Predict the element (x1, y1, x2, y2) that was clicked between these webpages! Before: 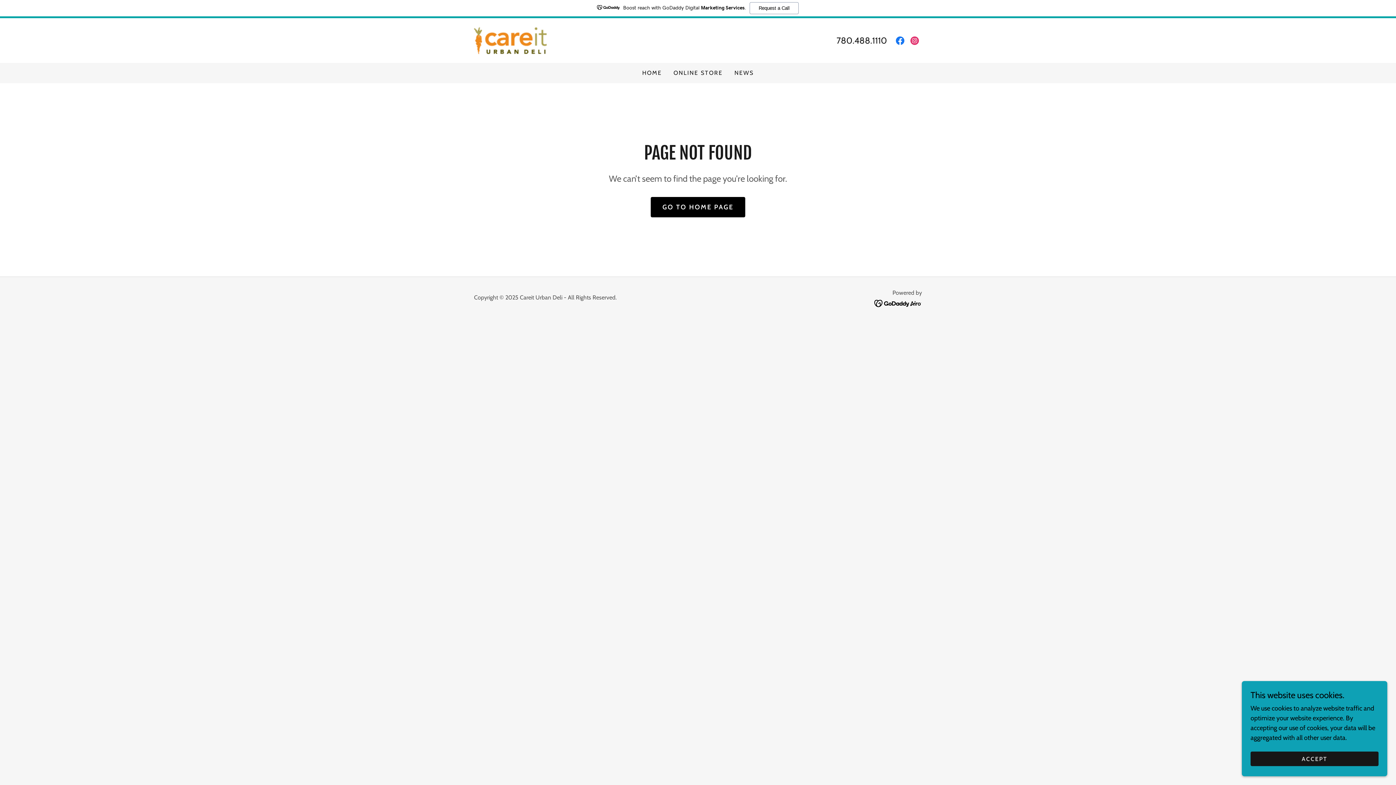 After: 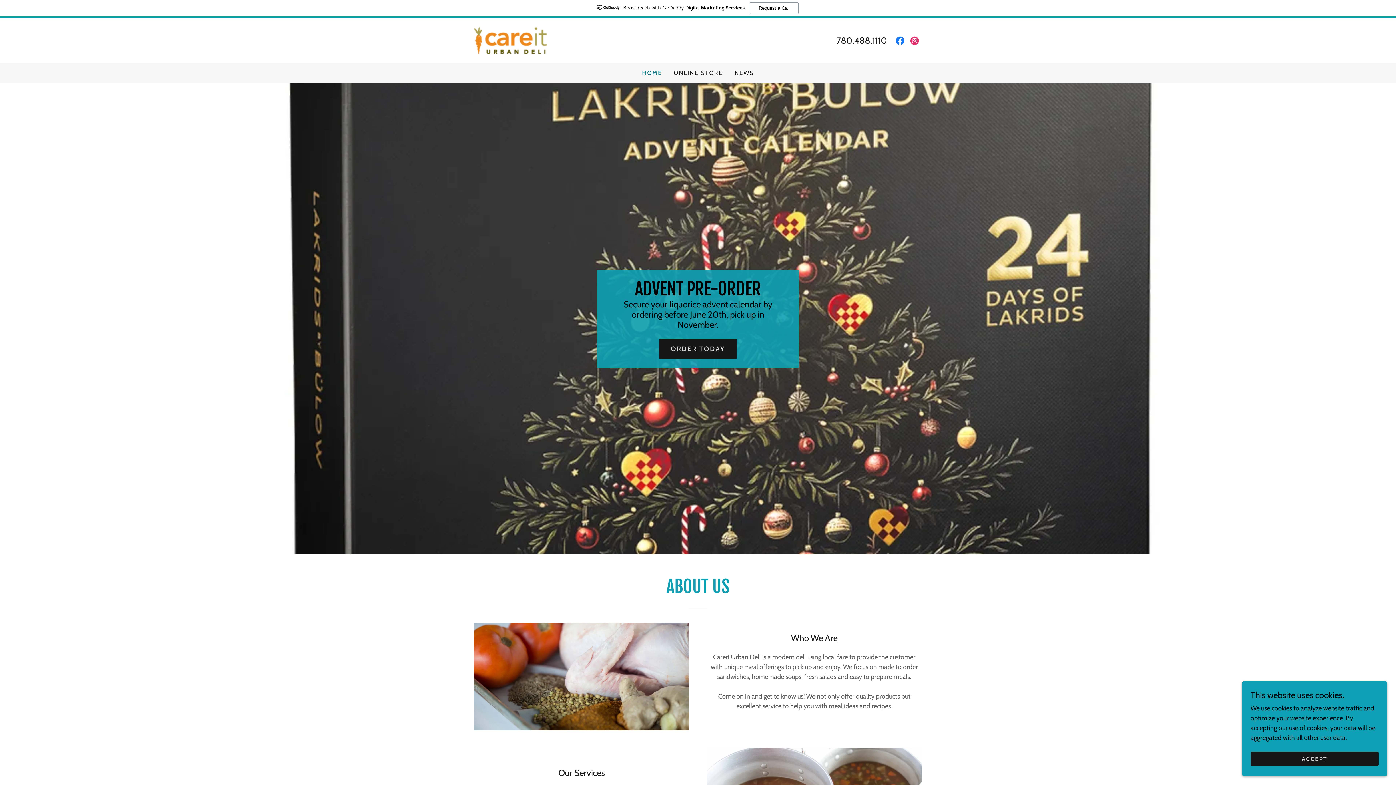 Action: bbox: (650, 196, 745, 217) label: GO TO HOME PAGE